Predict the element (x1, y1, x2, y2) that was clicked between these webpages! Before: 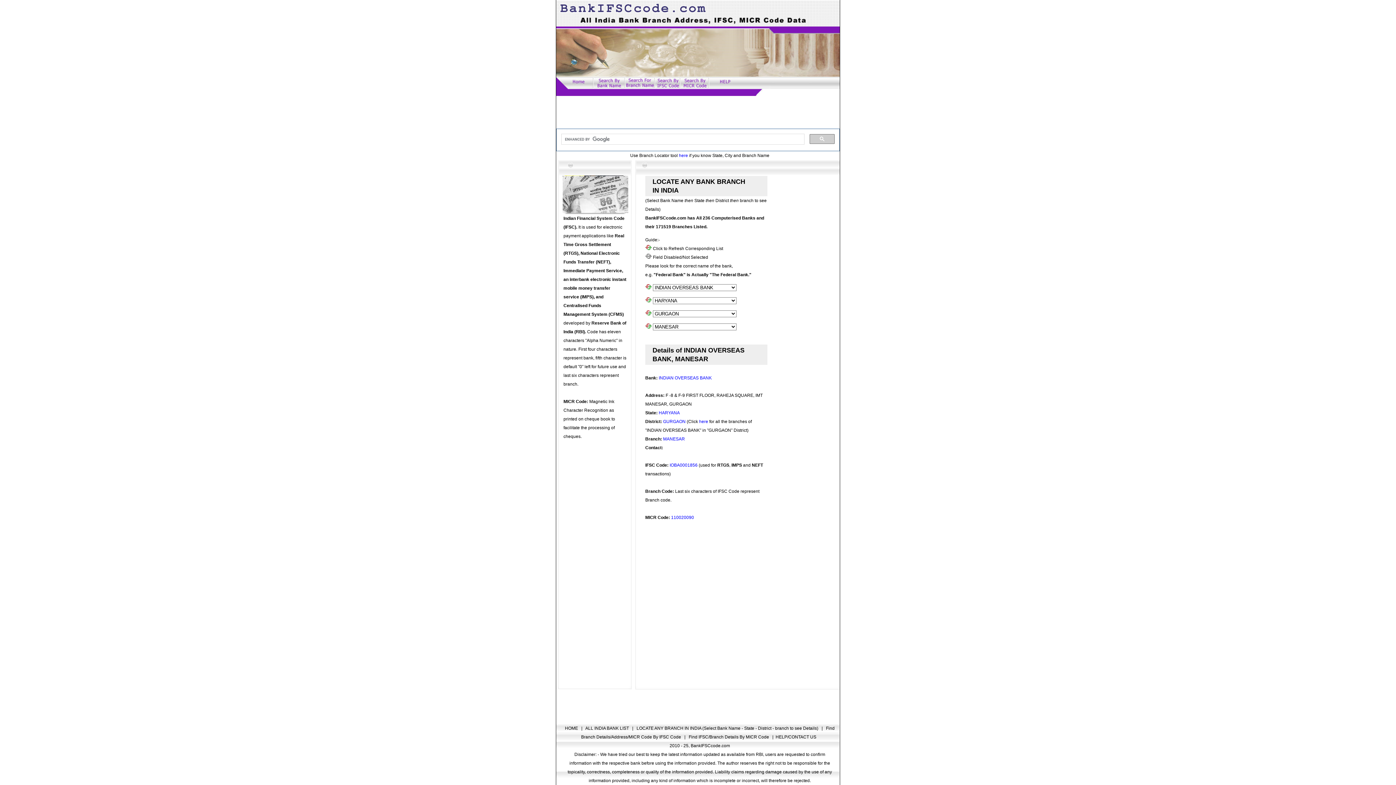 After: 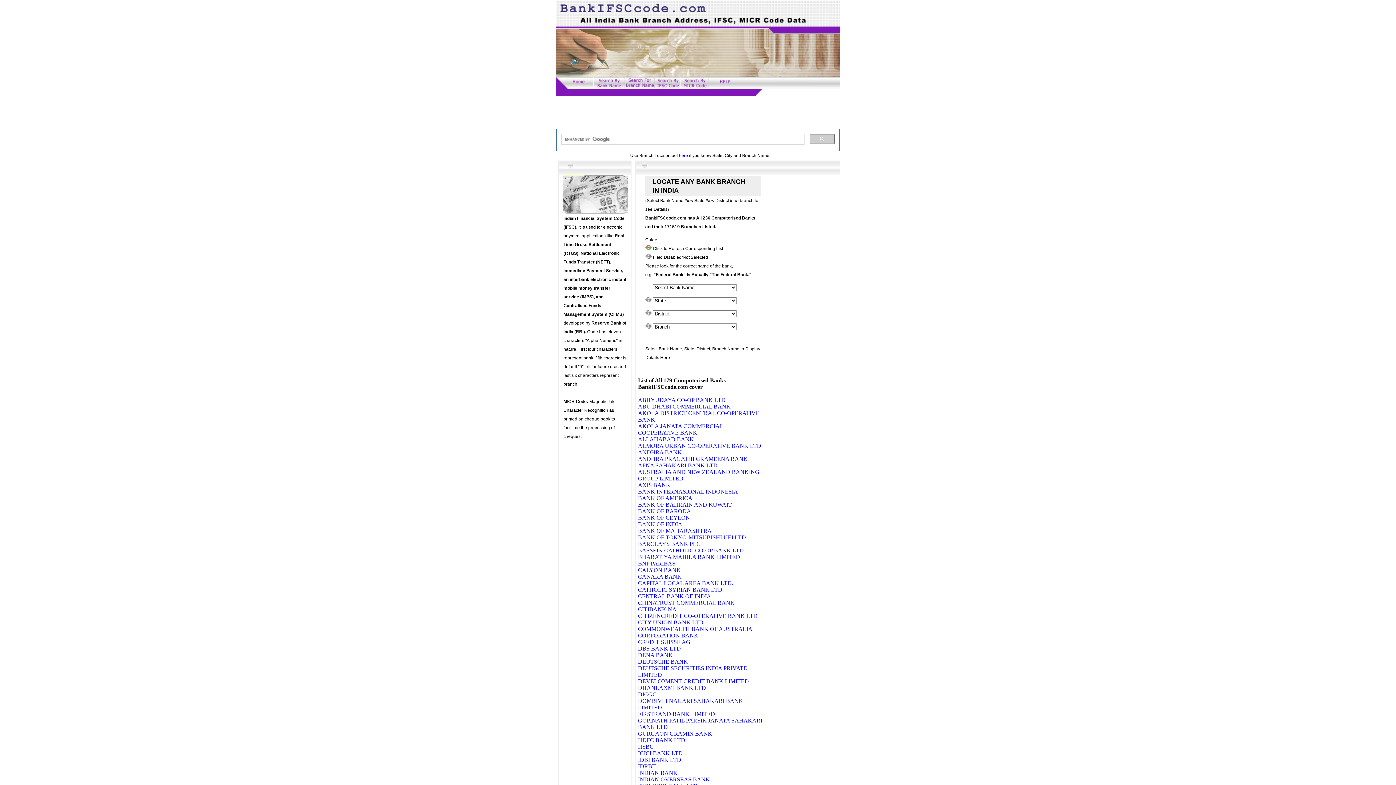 Action: bbox: (625, 83, 654, 89)